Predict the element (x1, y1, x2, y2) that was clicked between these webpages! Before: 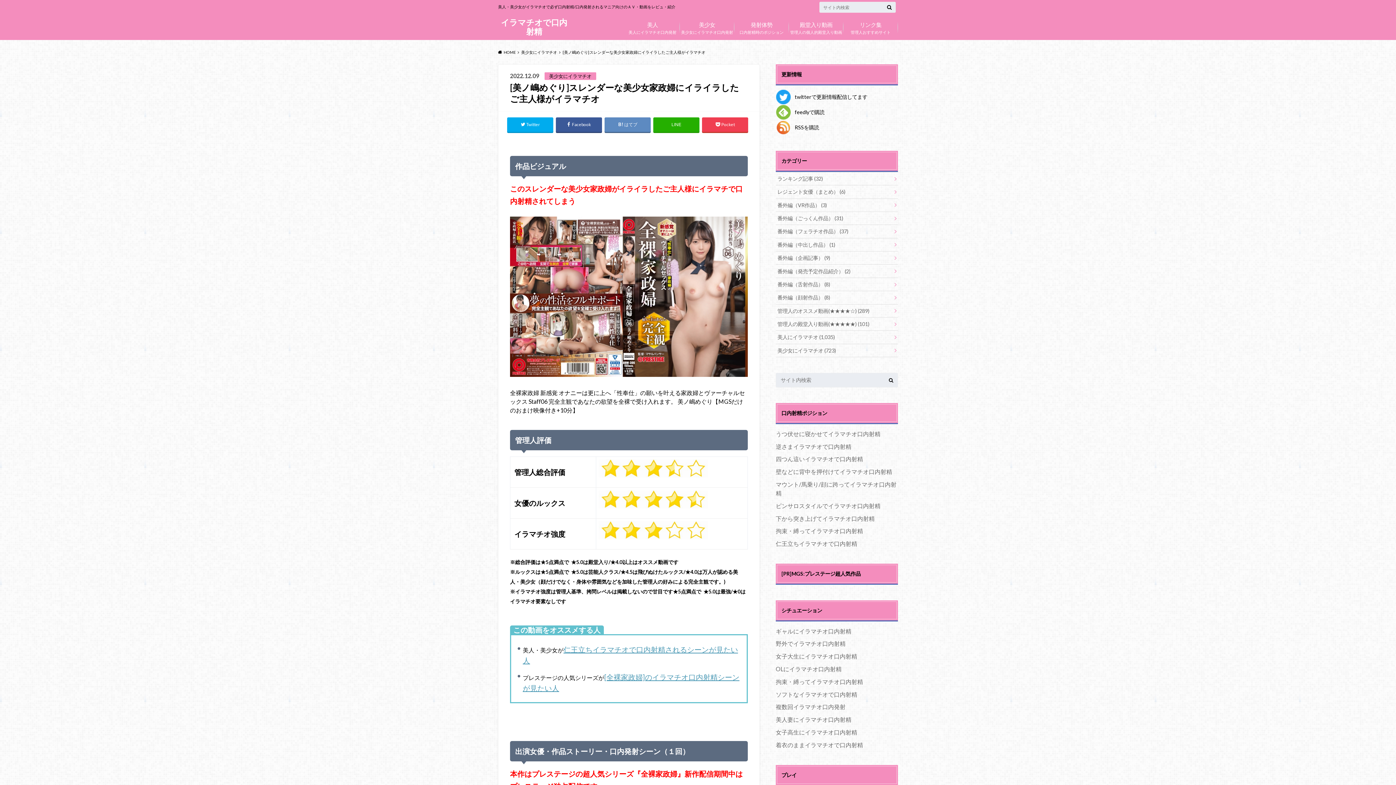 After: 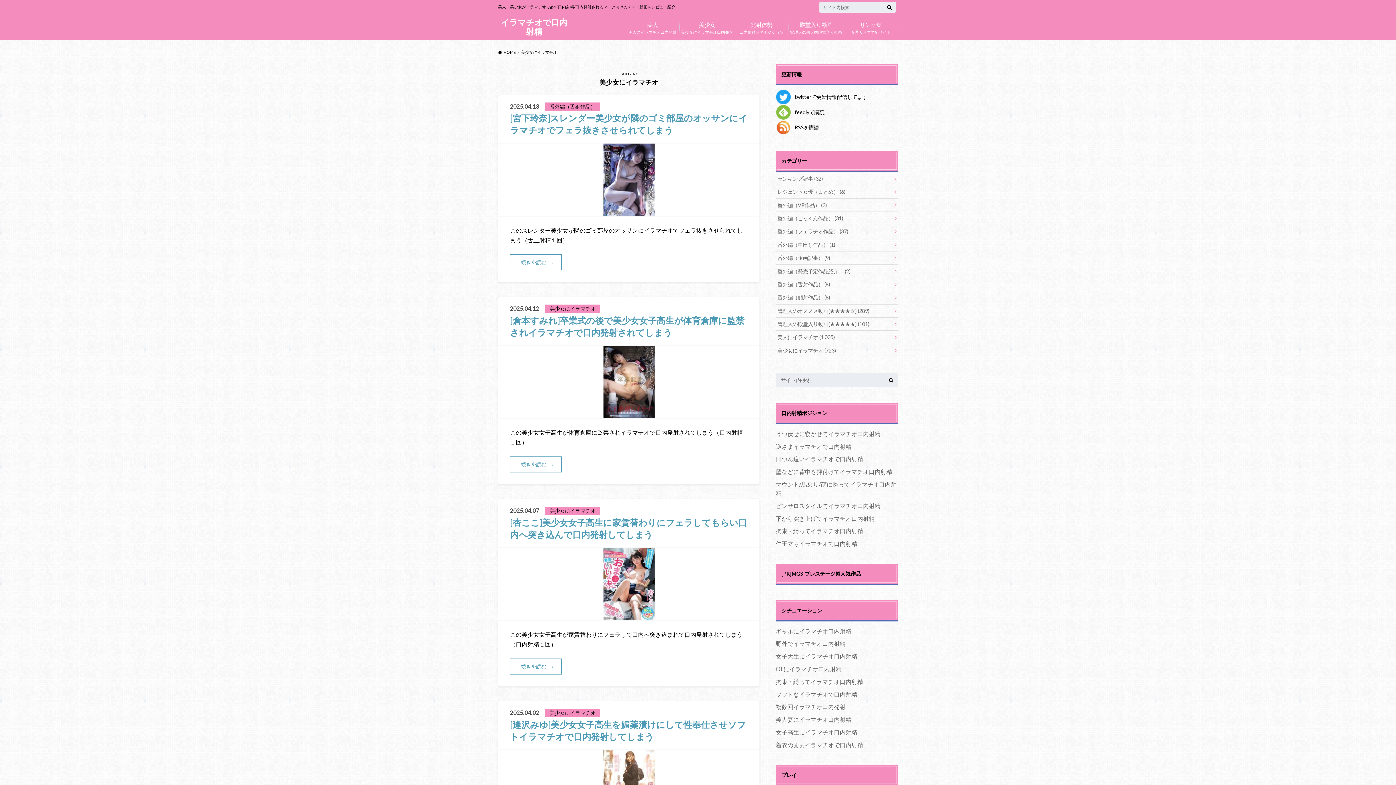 Action: bbox: (521, 49, 557, 54) label: 美少女にイラマチオ